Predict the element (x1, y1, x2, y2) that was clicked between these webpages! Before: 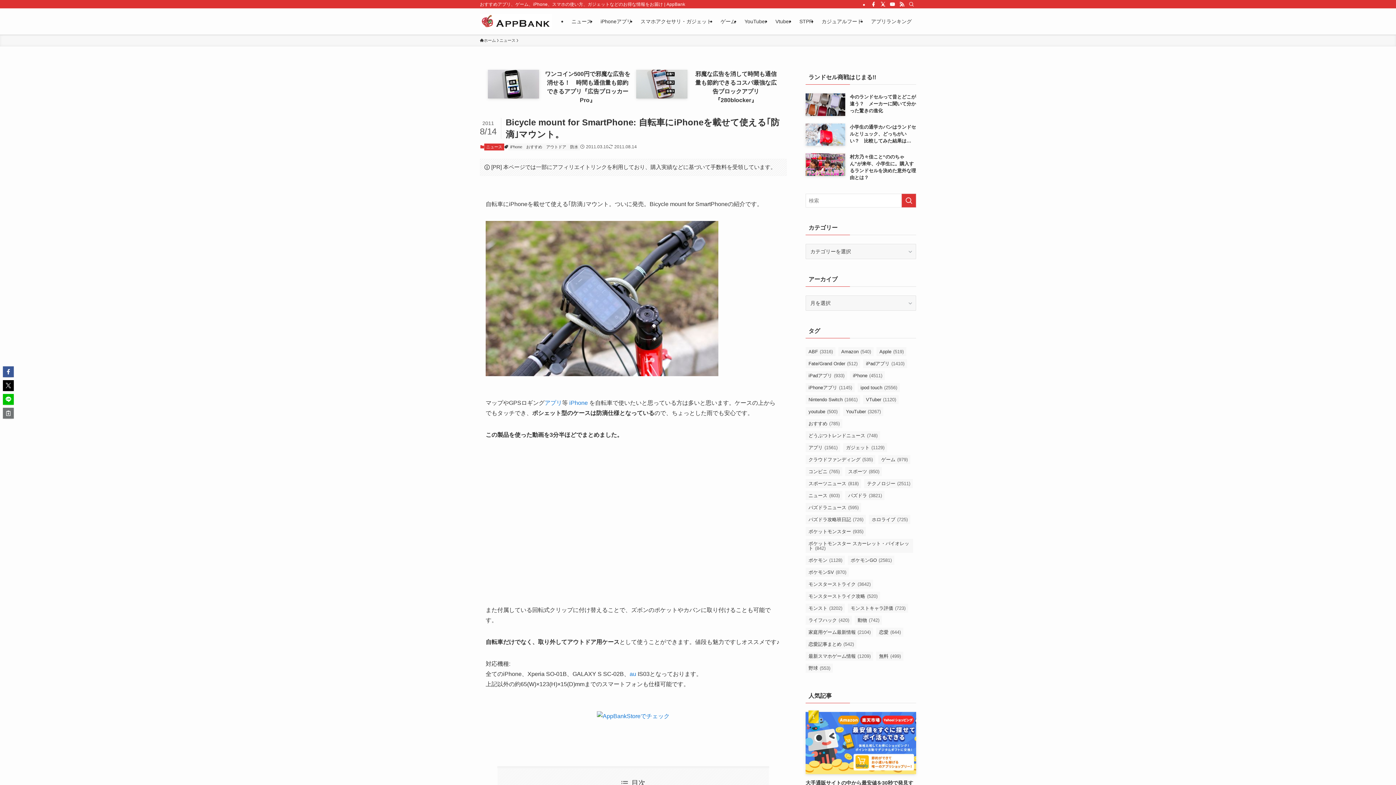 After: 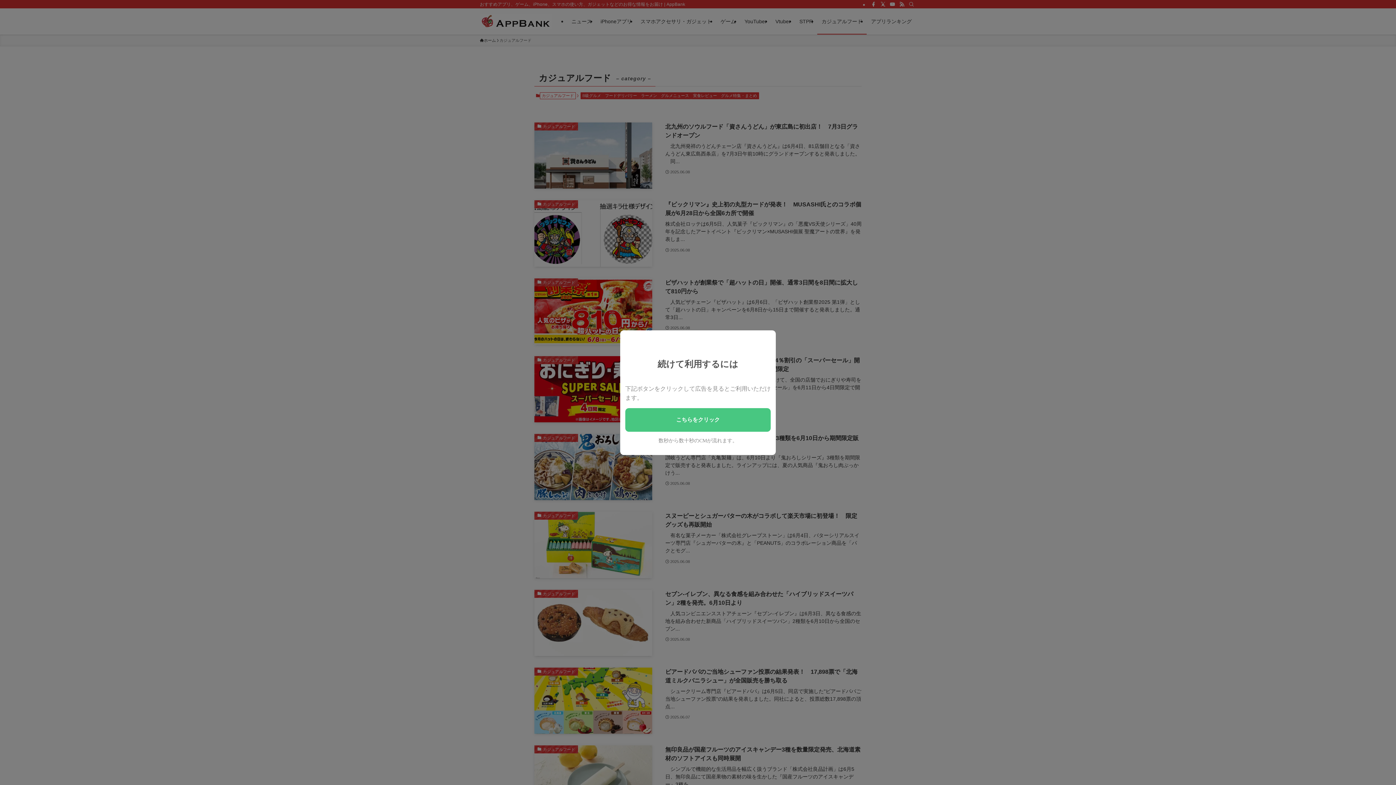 Action: bbox: (817, 8, 866, 34) label: カジュアルフード